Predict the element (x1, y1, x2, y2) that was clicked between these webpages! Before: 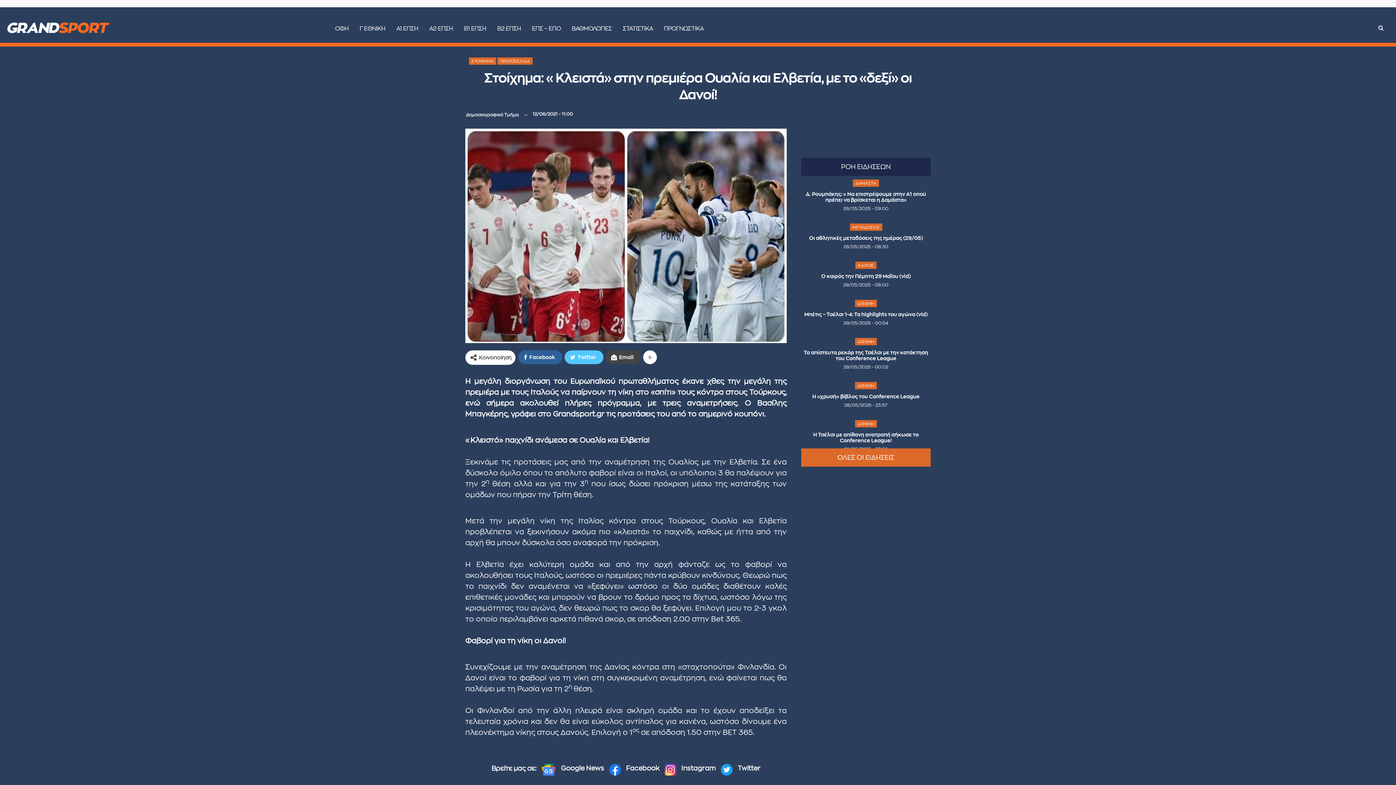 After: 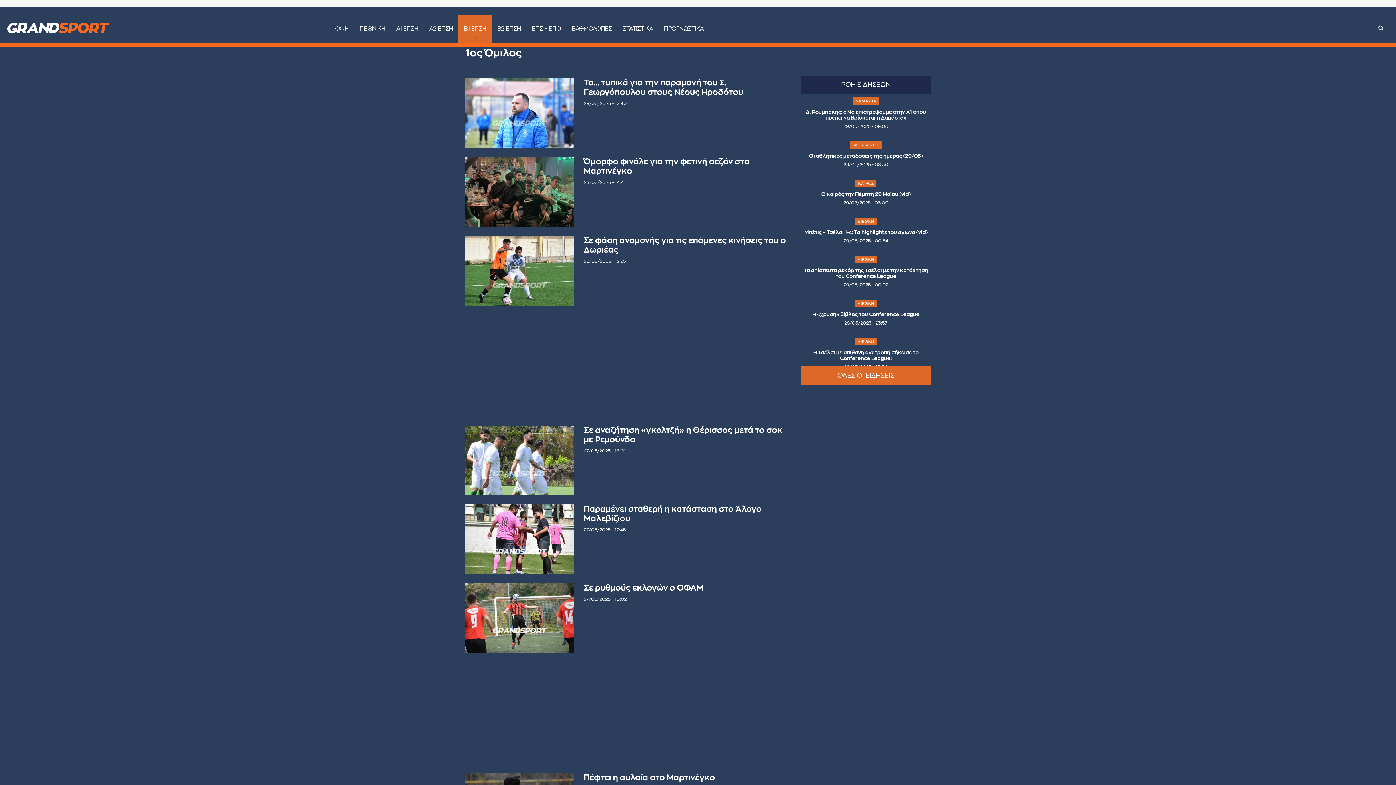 Action: label: Β1 ΕΠΣΗ bbox: (458, 14, 491, 42)